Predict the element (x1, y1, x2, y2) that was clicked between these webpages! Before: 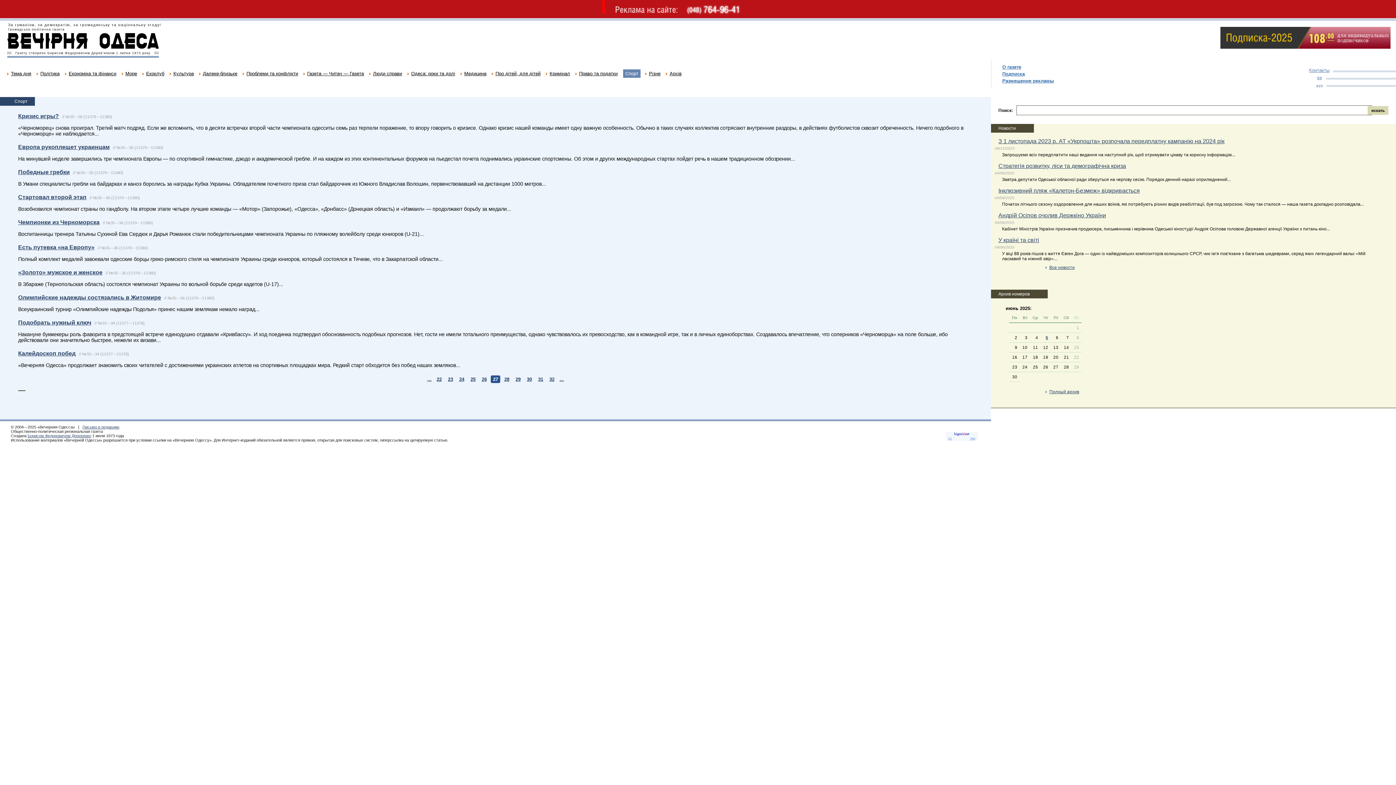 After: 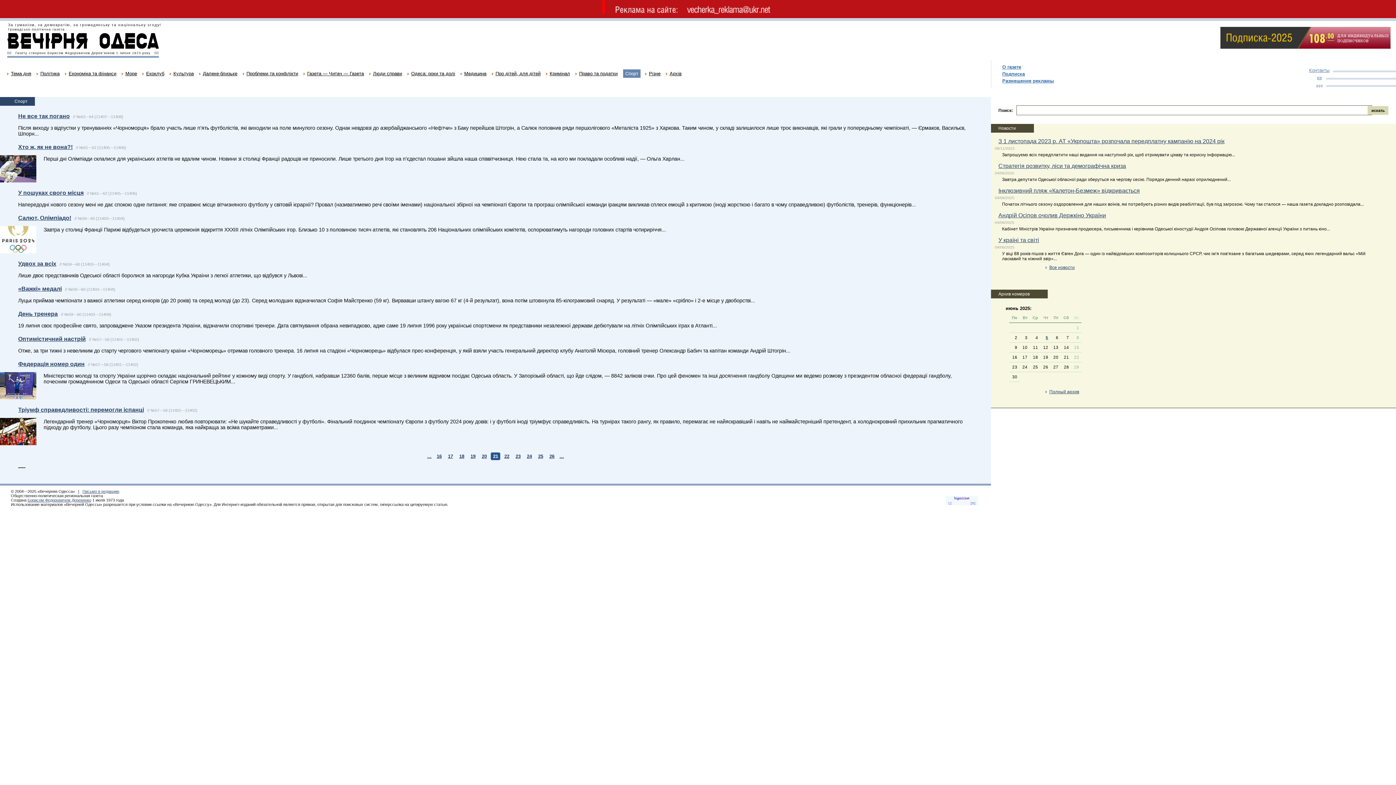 Action: bbox: (427, 376, 431, 382) label: ...